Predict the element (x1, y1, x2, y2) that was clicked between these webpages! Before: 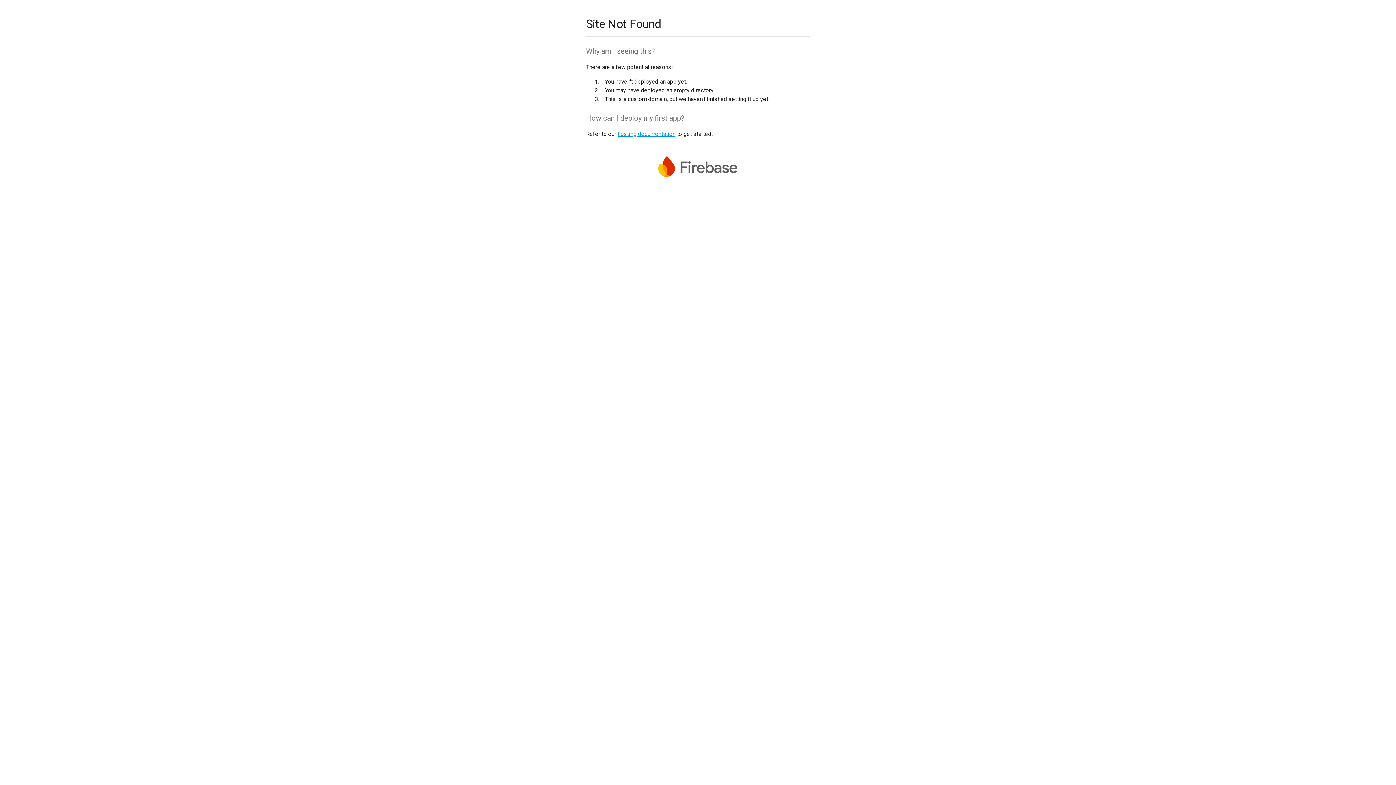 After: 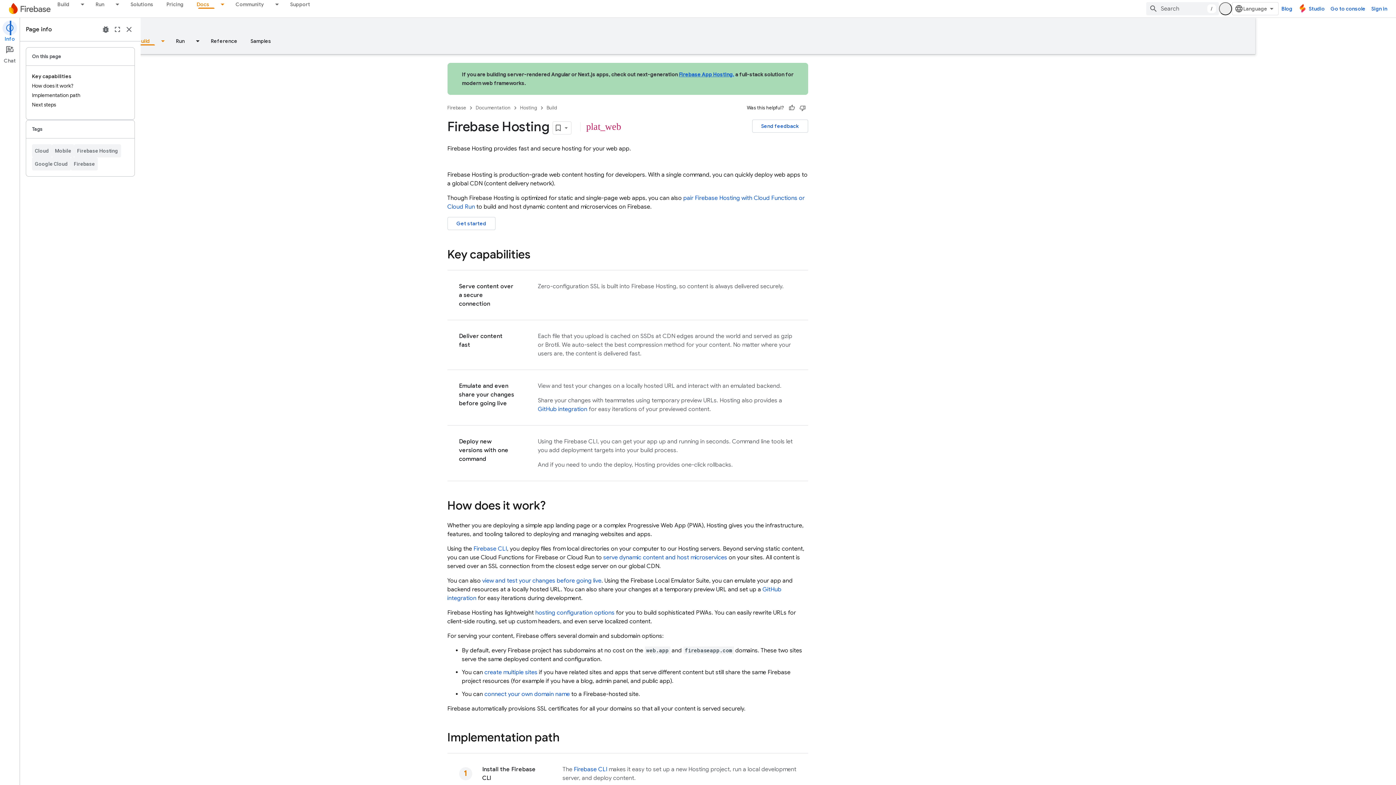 Action: label: hosting documentation bbox: (617, 130, 675, 137)